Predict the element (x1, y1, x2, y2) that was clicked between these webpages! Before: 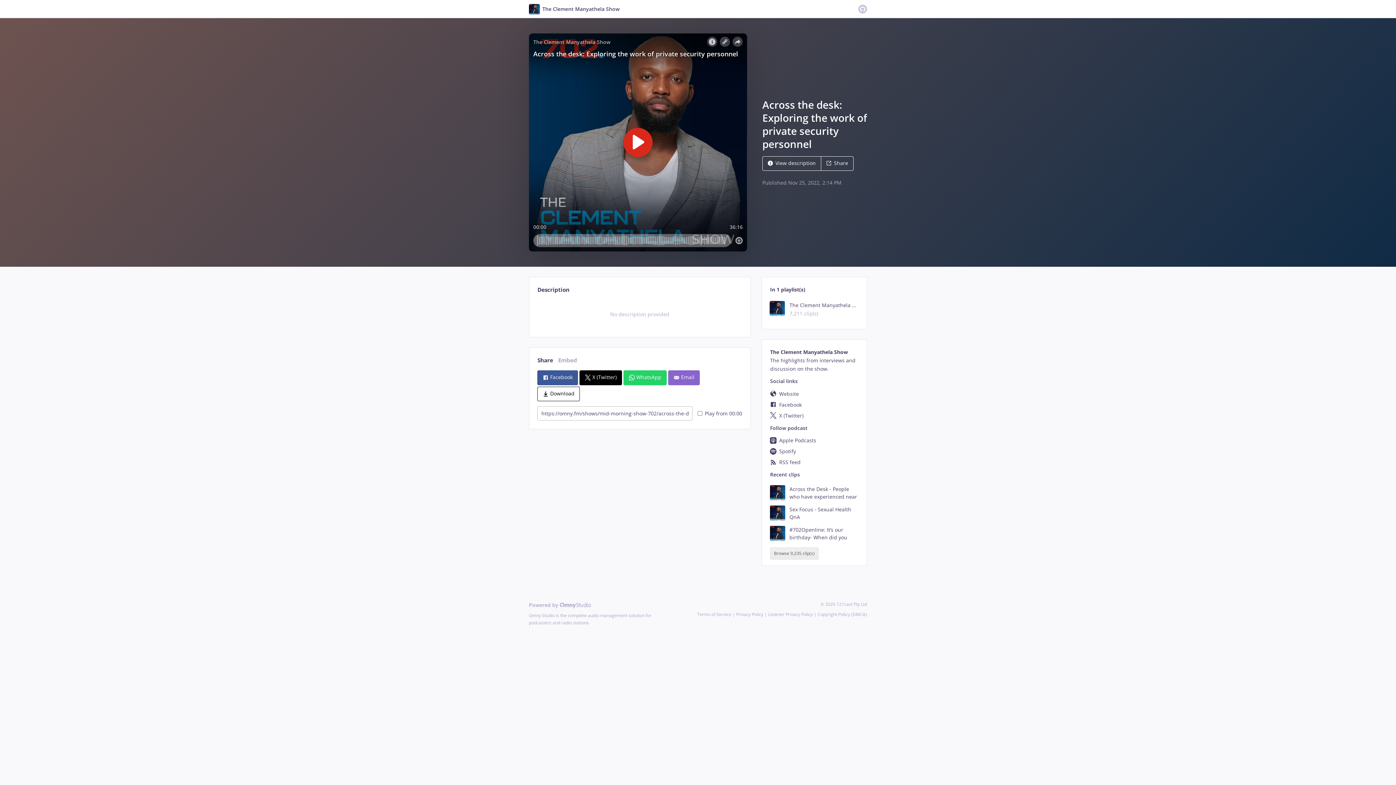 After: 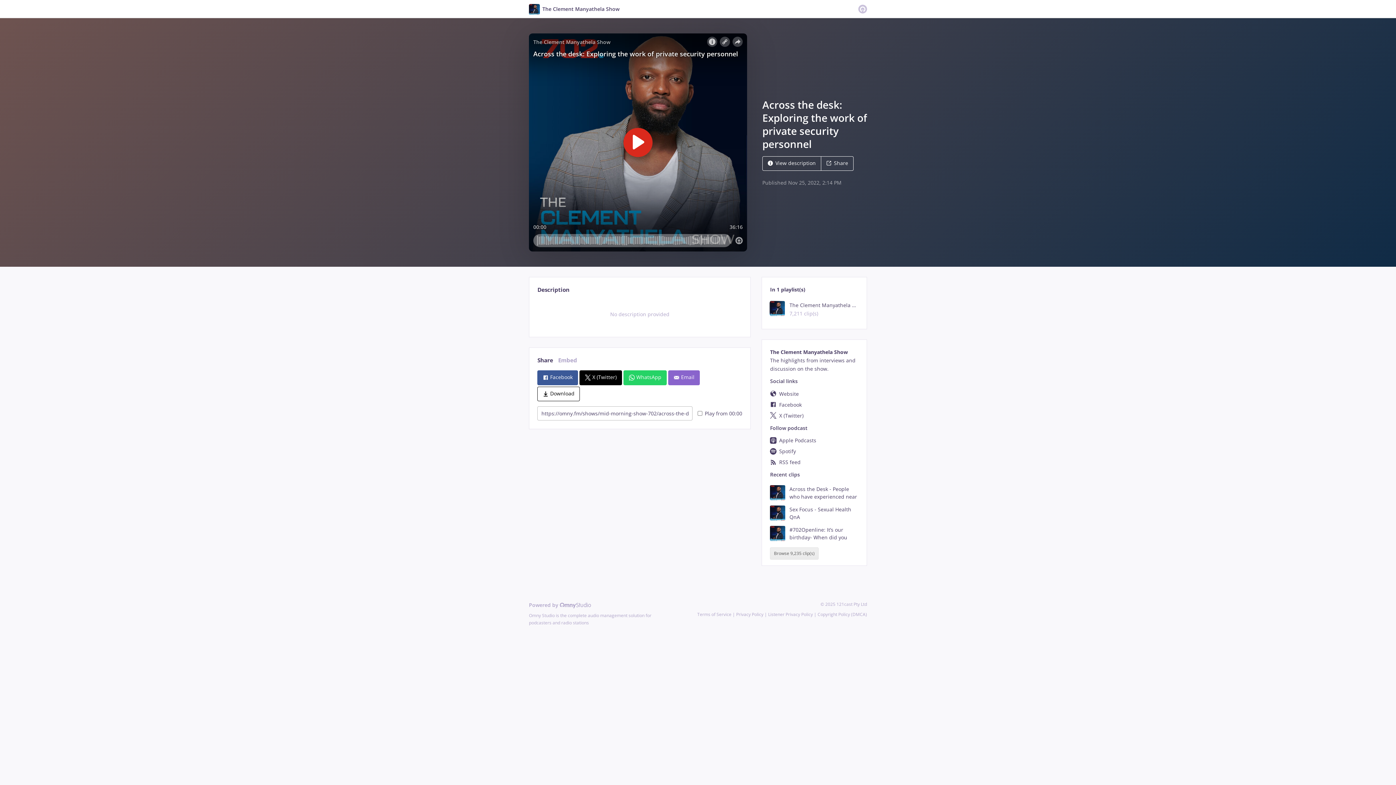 Action: label: View description bbox: (762, 156, 821, 170)